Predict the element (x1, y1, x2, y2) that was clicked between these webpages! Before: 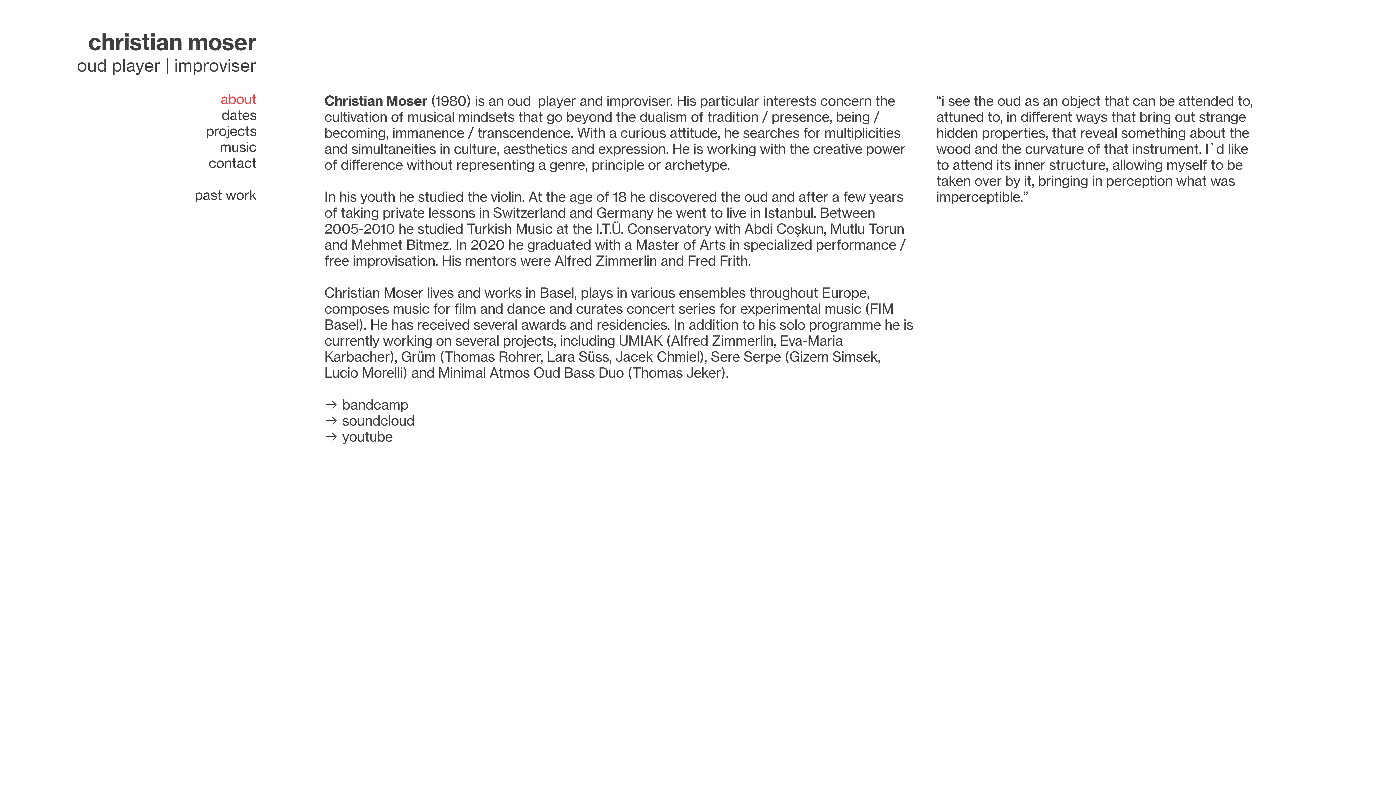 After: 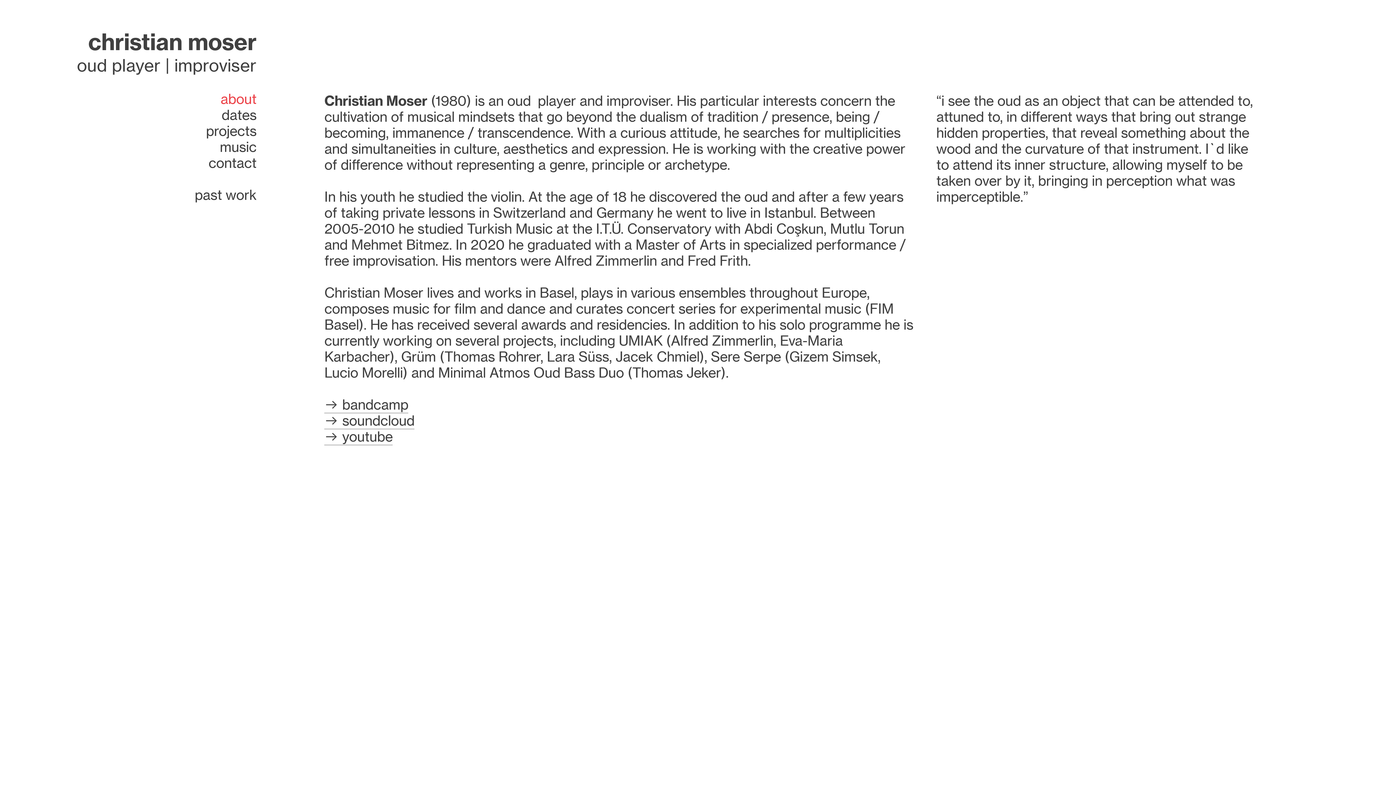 Action: bbox: (324, 396, 408, 413) label: ︎ bandcamp